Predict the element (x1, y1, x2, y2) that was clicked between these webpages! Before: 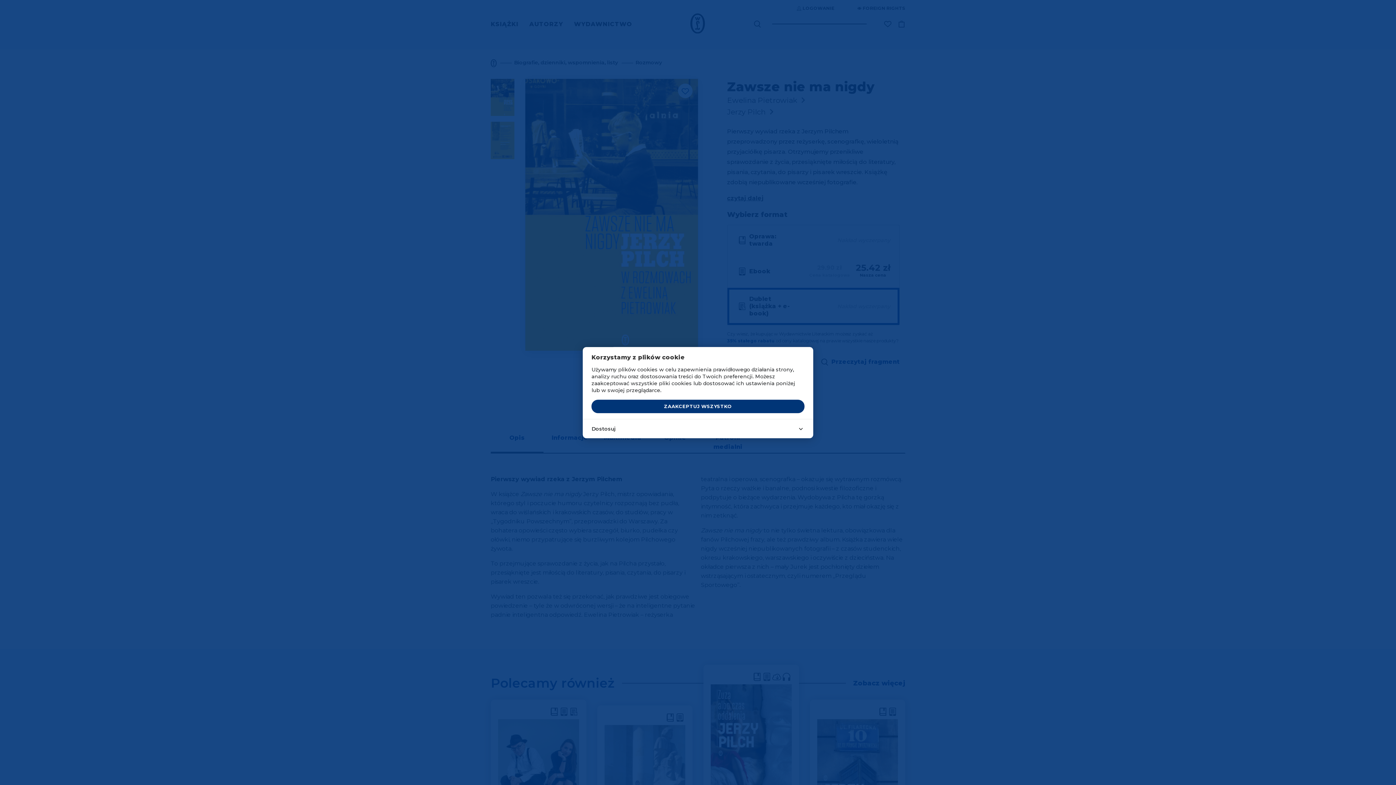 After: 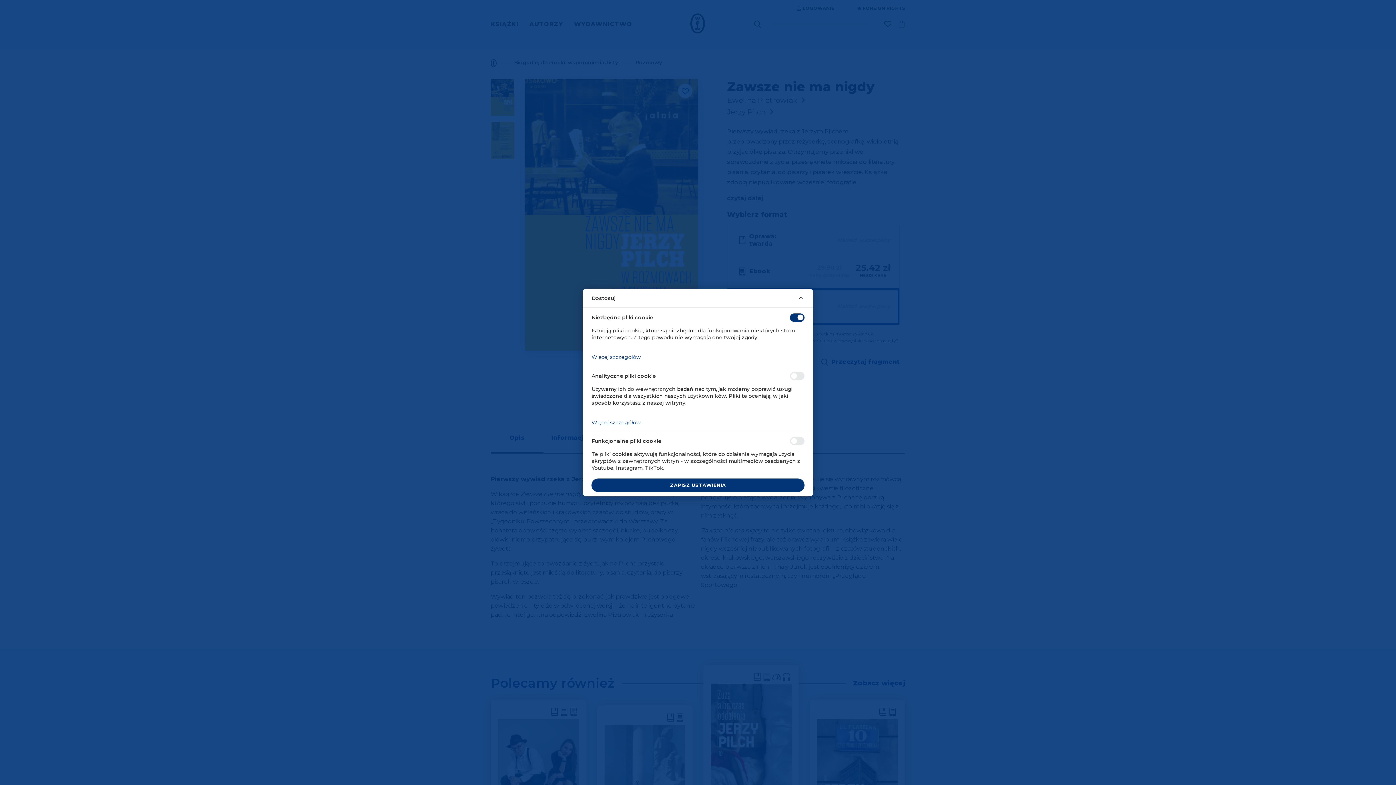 Action: label: Dostosuj bbox: (582, 419, 813, 438)